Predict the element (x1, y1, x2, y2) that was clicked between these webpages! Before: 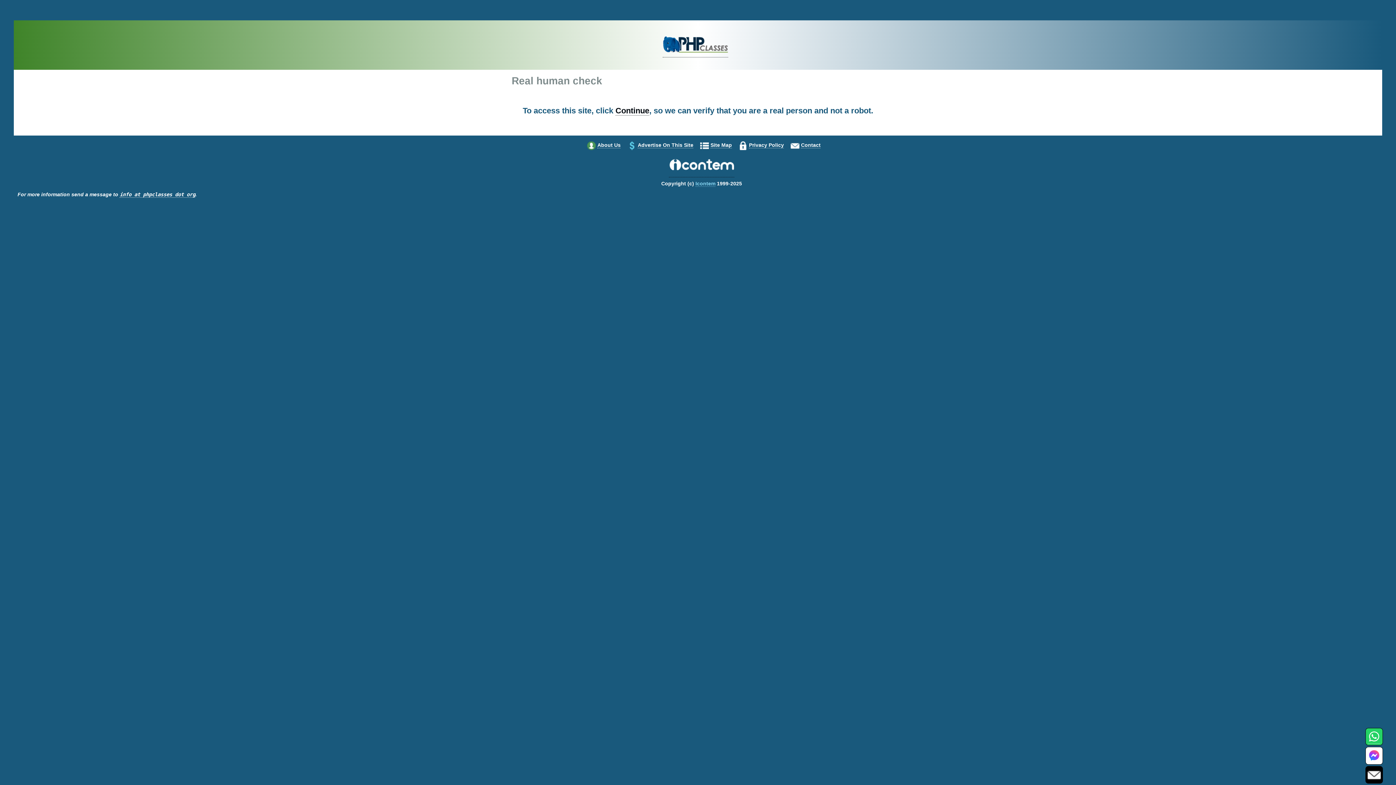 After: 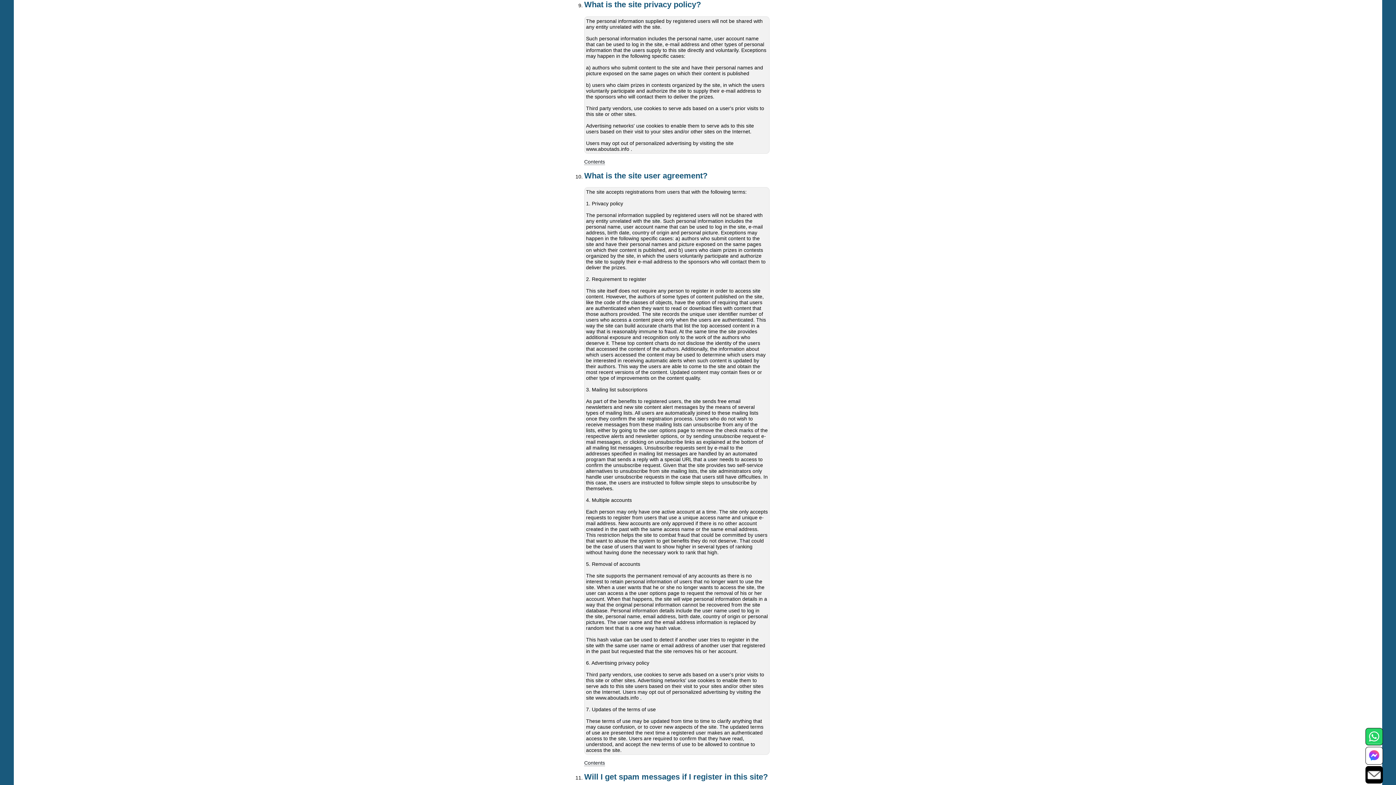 Action: bbox: (749, 142, 784, 148) label: Privacy Policy